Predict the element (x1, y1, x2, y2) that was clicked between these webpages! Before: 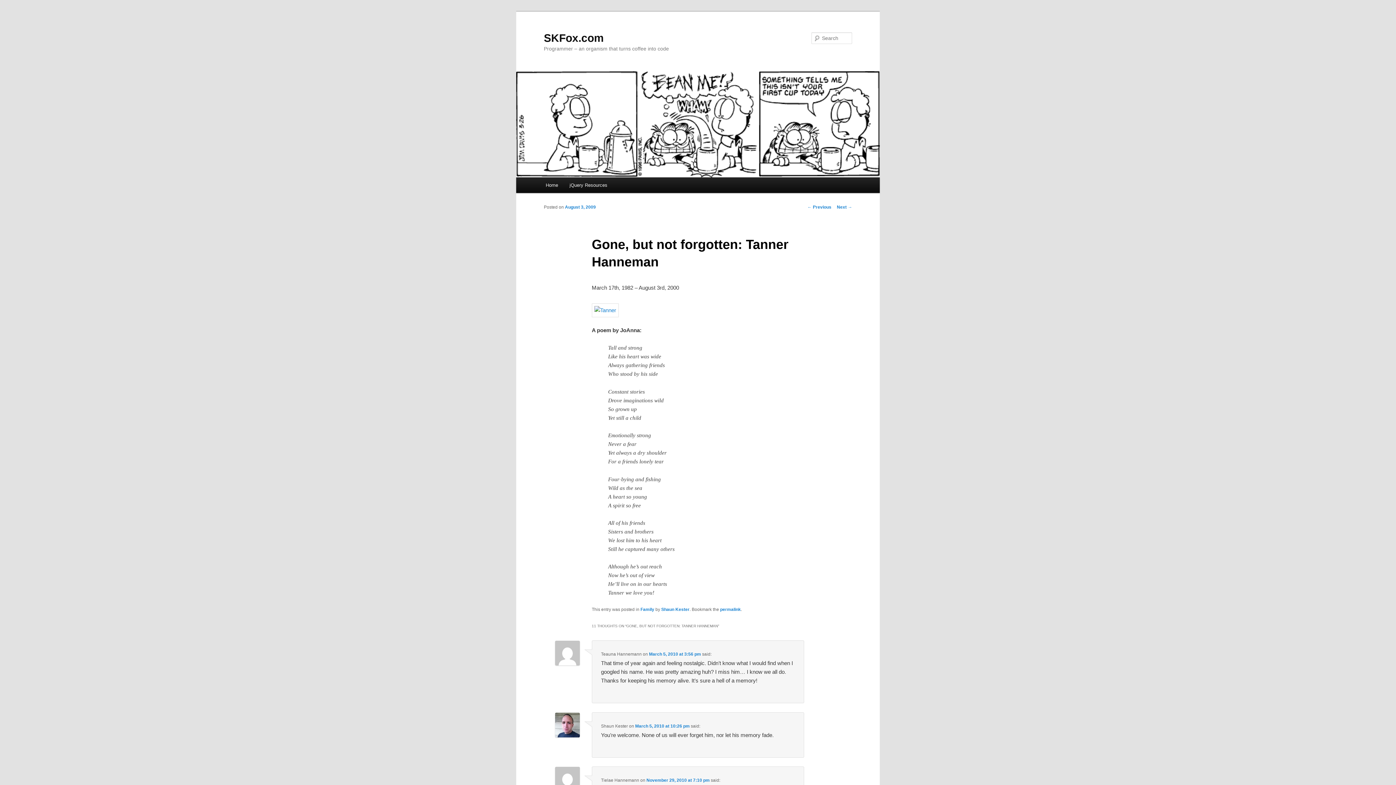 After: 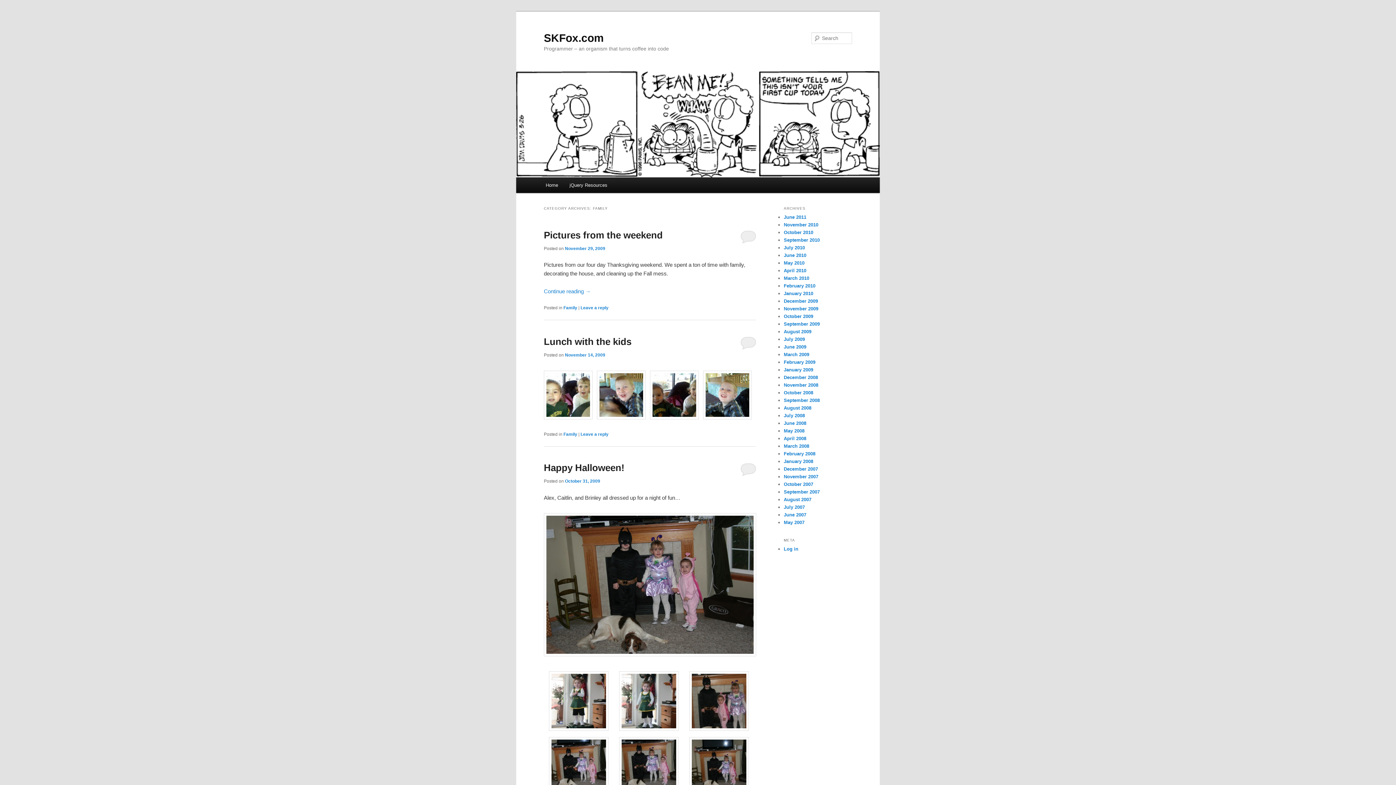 Action: label: Family bbox: (640, 607, 654, 612)